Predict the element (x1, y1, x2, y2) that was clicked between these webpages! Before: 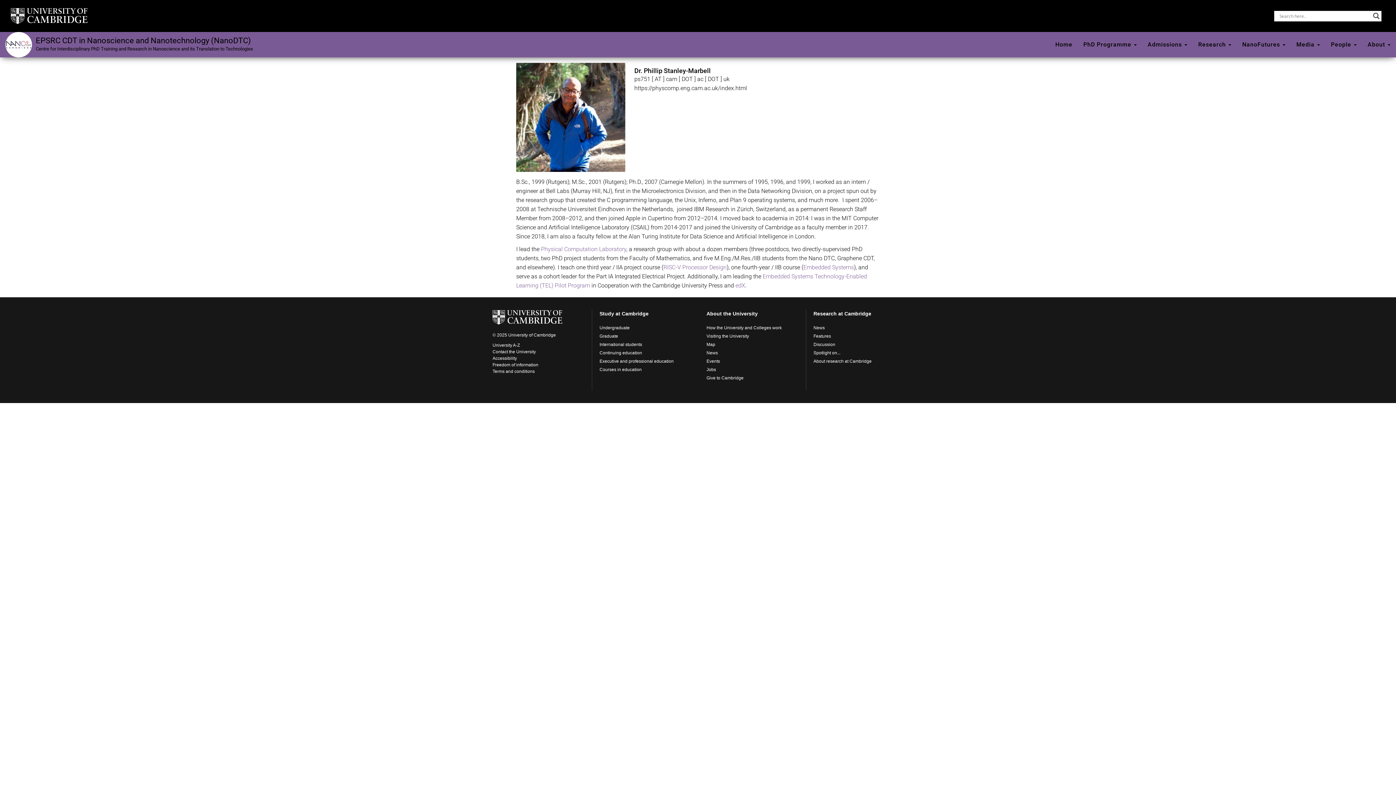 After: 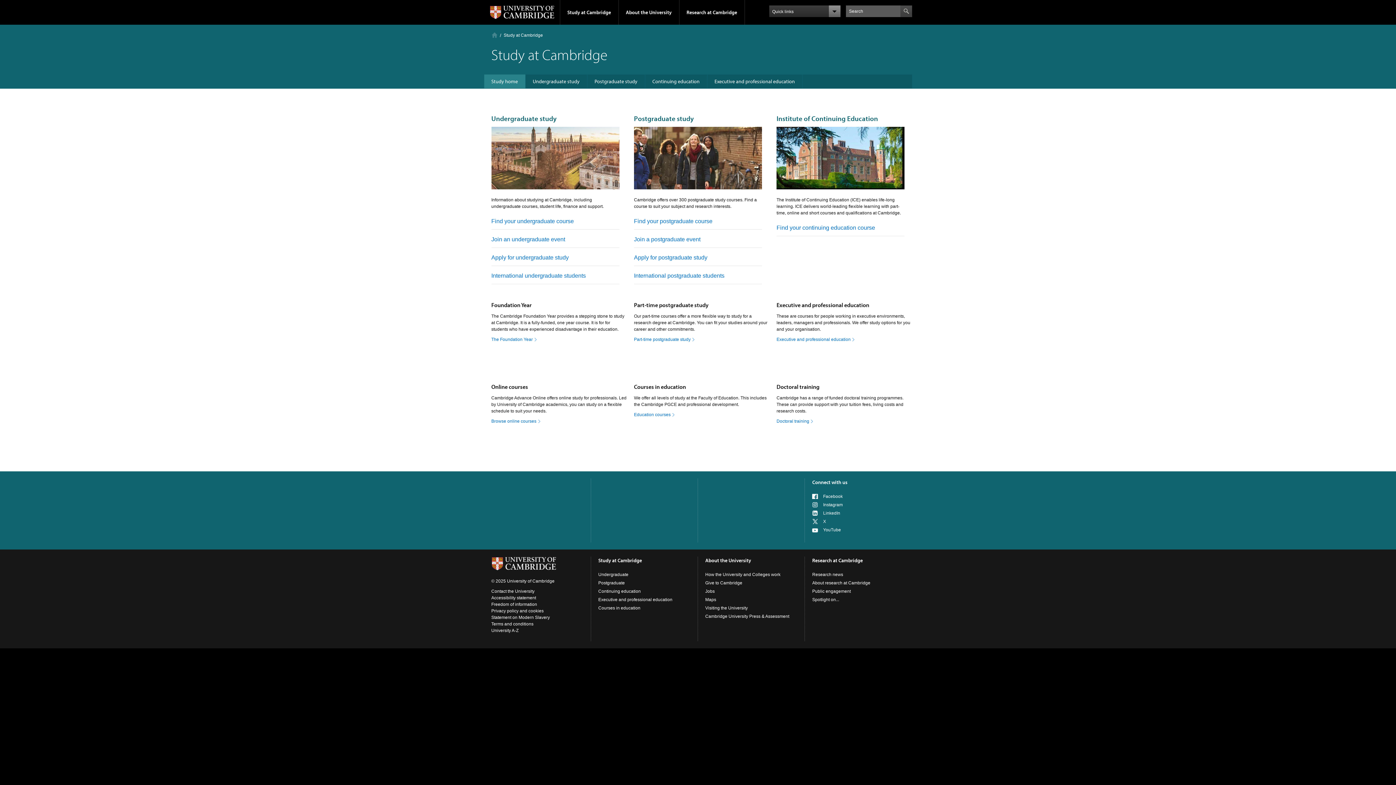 Action: label: Study at Cambridge bbox: (599, 310, 648, 316)